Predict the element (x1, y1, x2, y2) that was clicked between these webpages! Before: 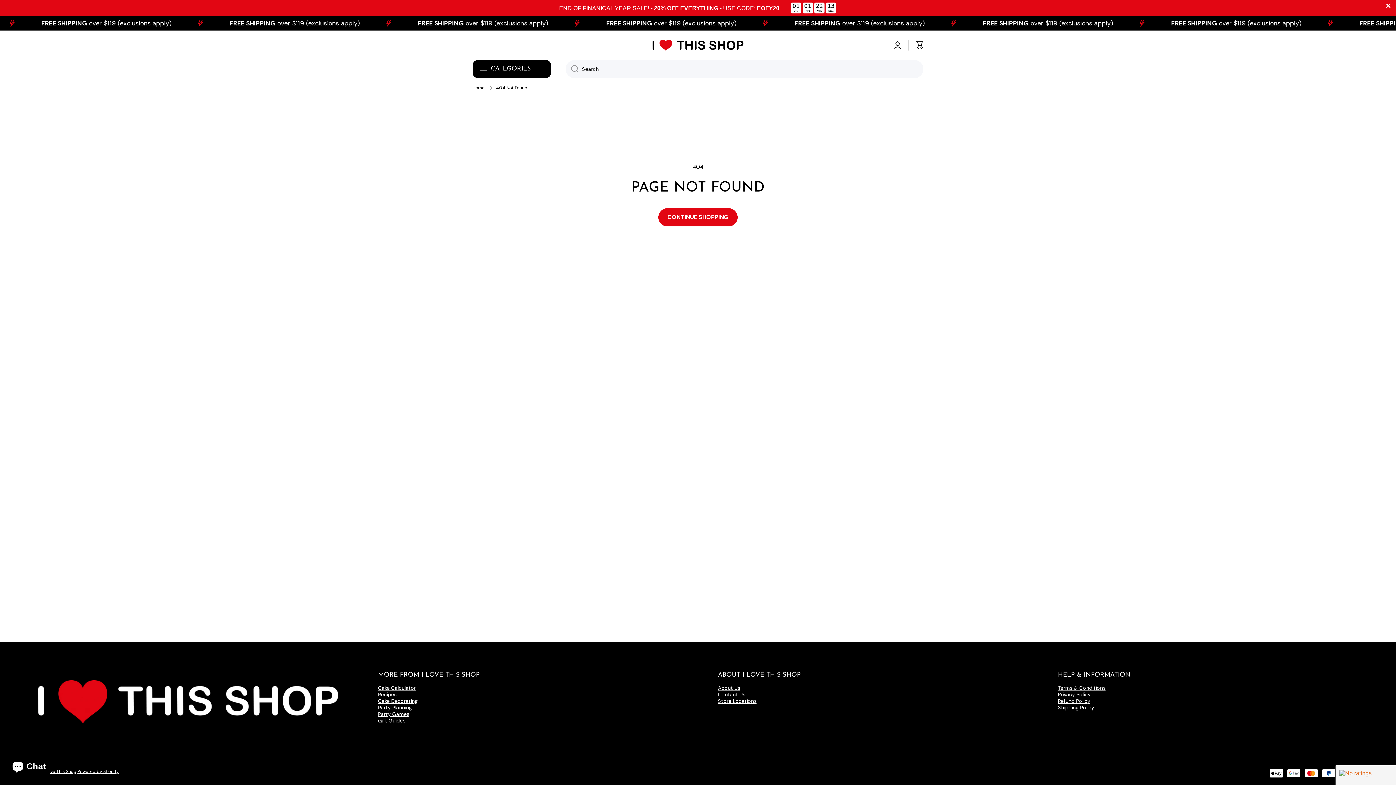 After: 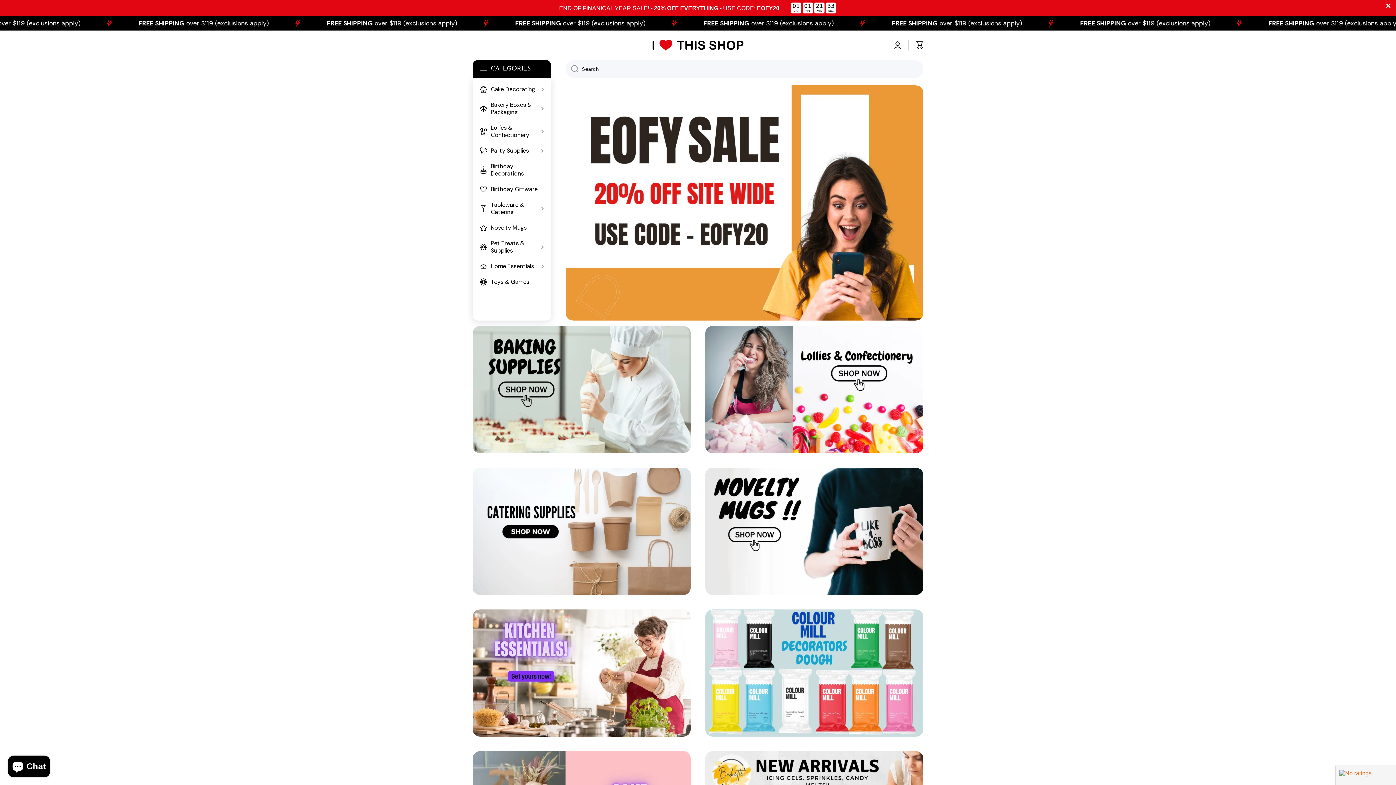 Action: label: Logo link to Homepage bbox: (38, 698, 338, 705)